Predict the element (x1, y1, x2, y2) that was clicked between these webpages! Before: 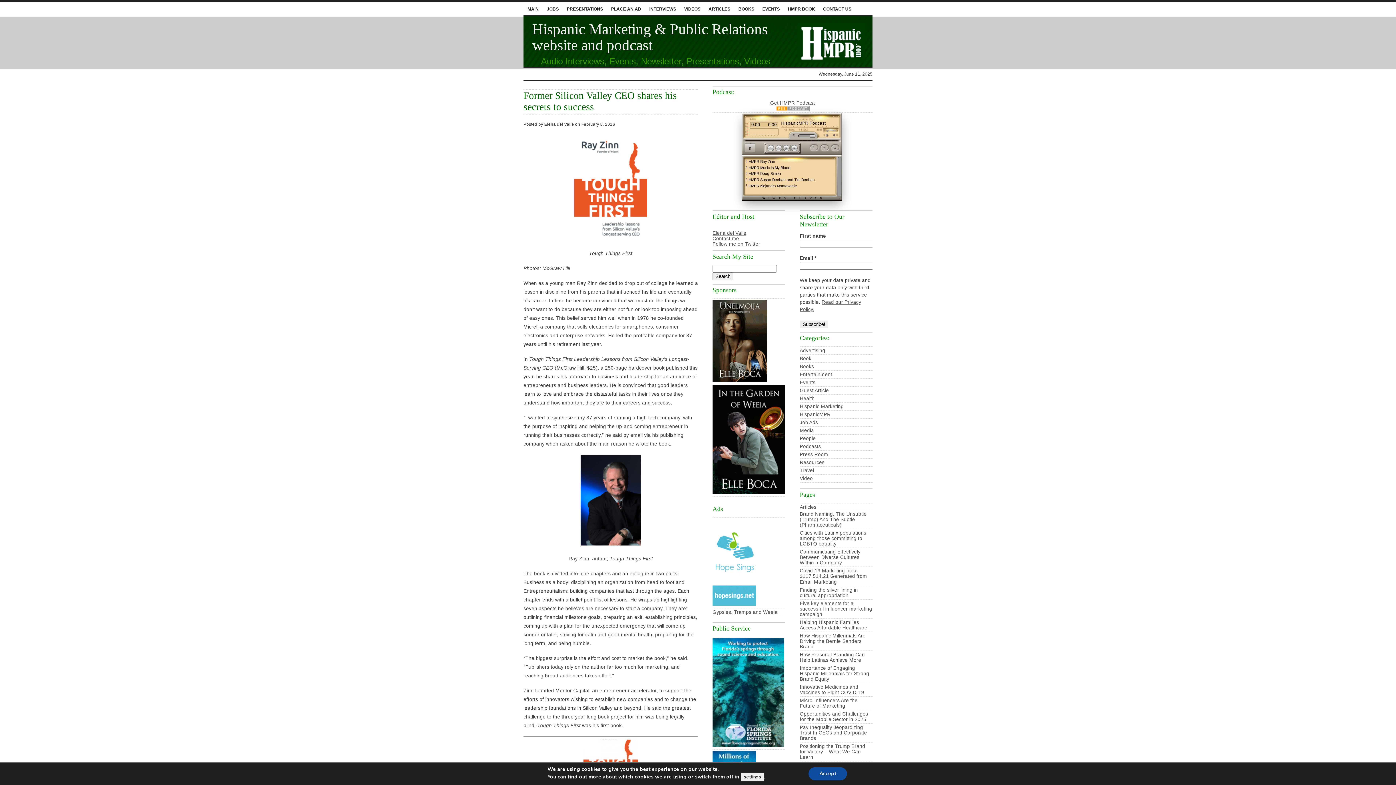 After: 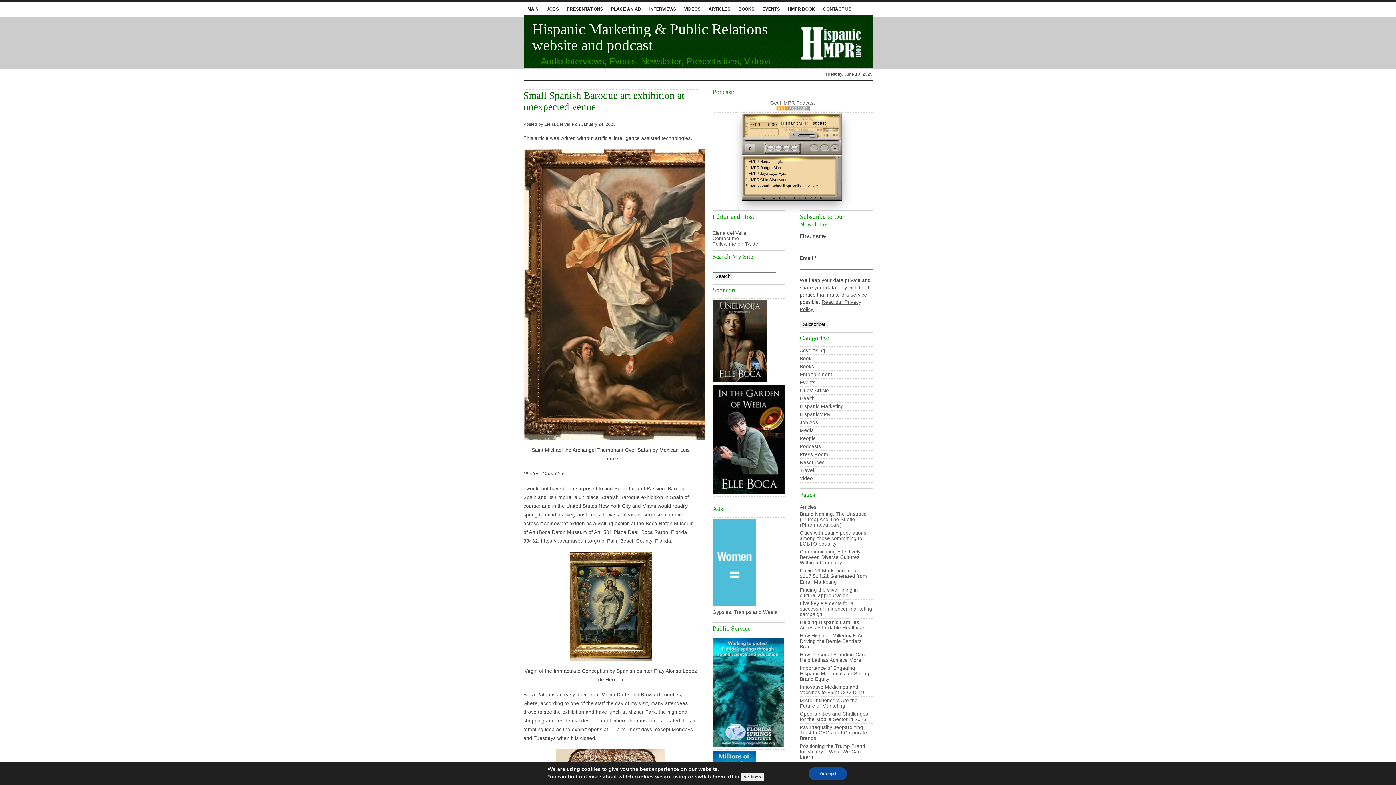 Action: label: Travel bbox: (800, 468, 814, 473)